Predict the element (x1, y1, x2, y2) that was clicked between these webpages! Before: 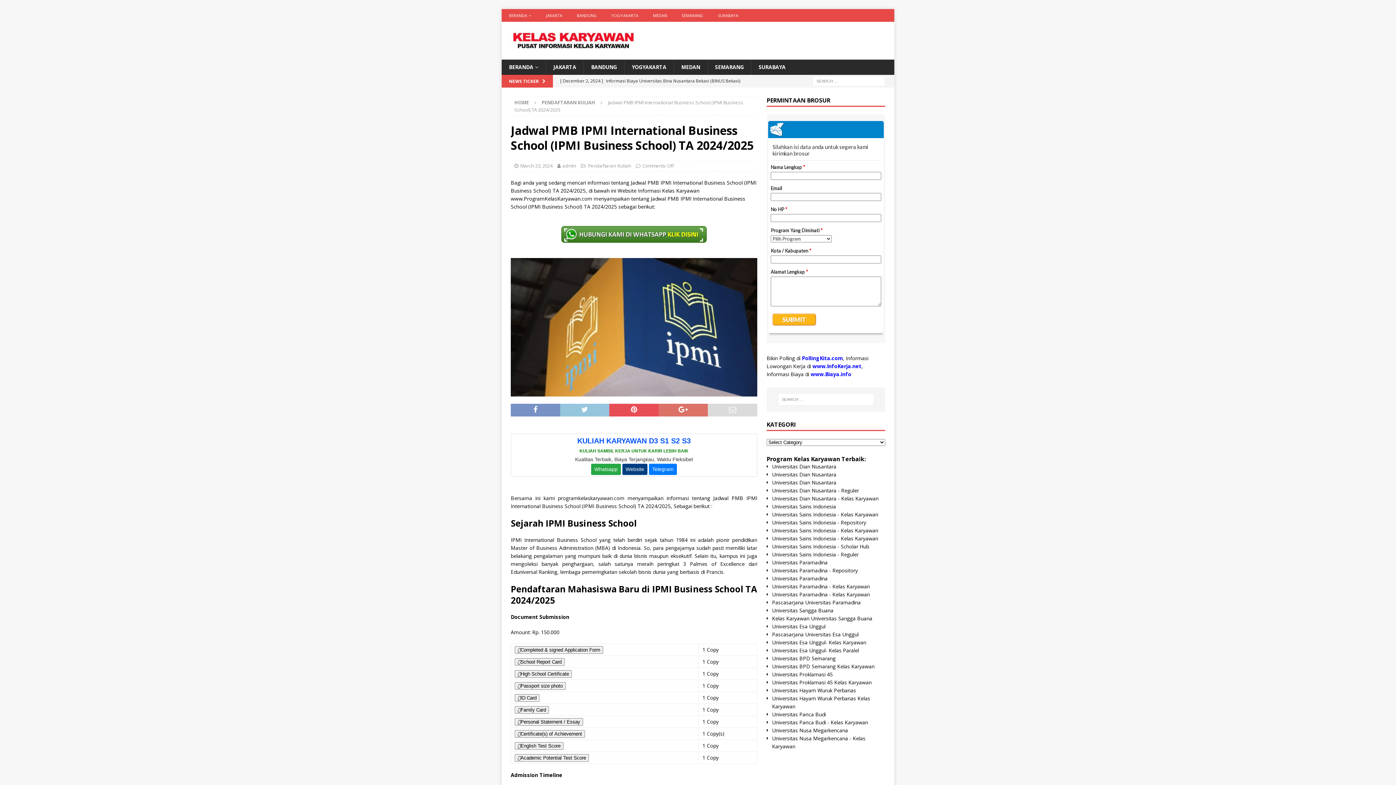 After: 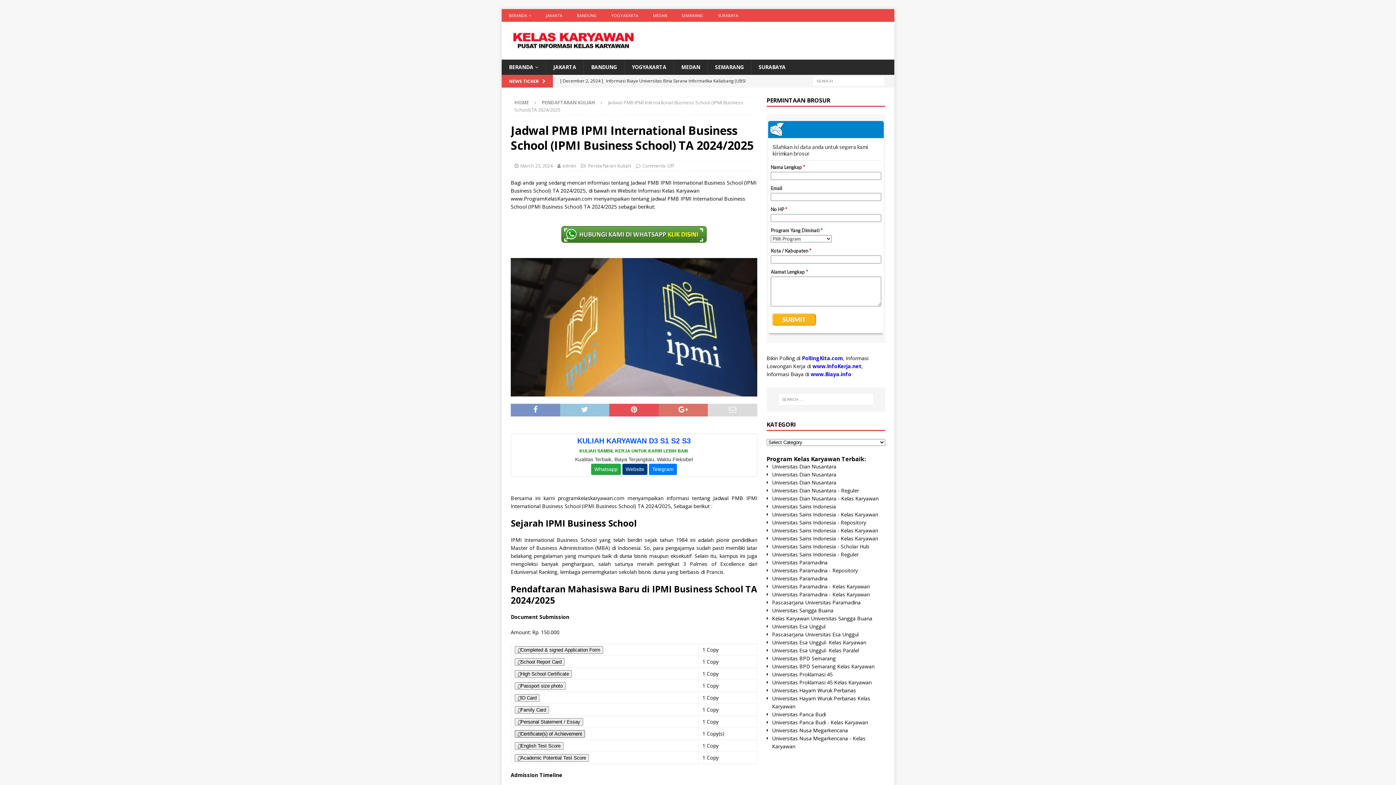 Action: label: Certificate(s) of Achievement bbox: (514, 730, 585, 738)